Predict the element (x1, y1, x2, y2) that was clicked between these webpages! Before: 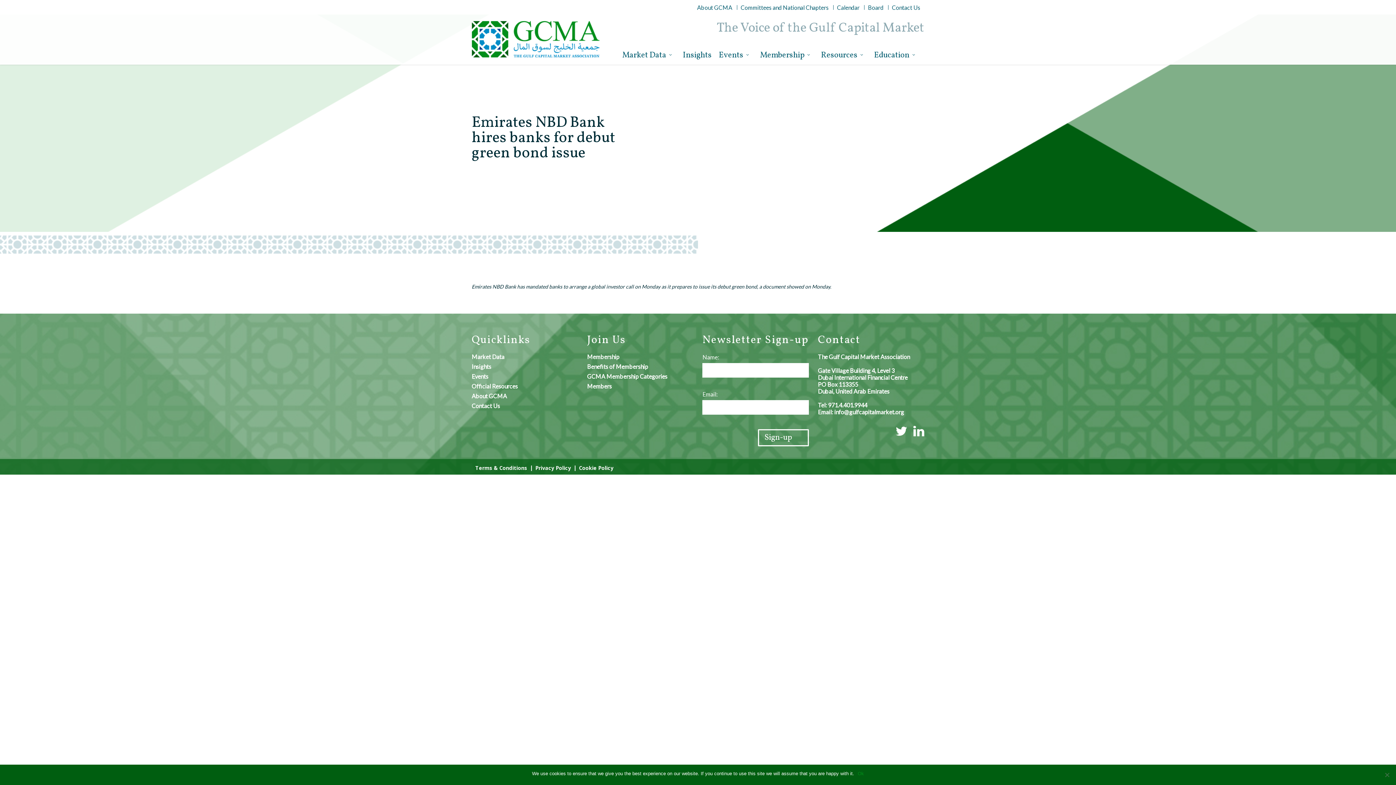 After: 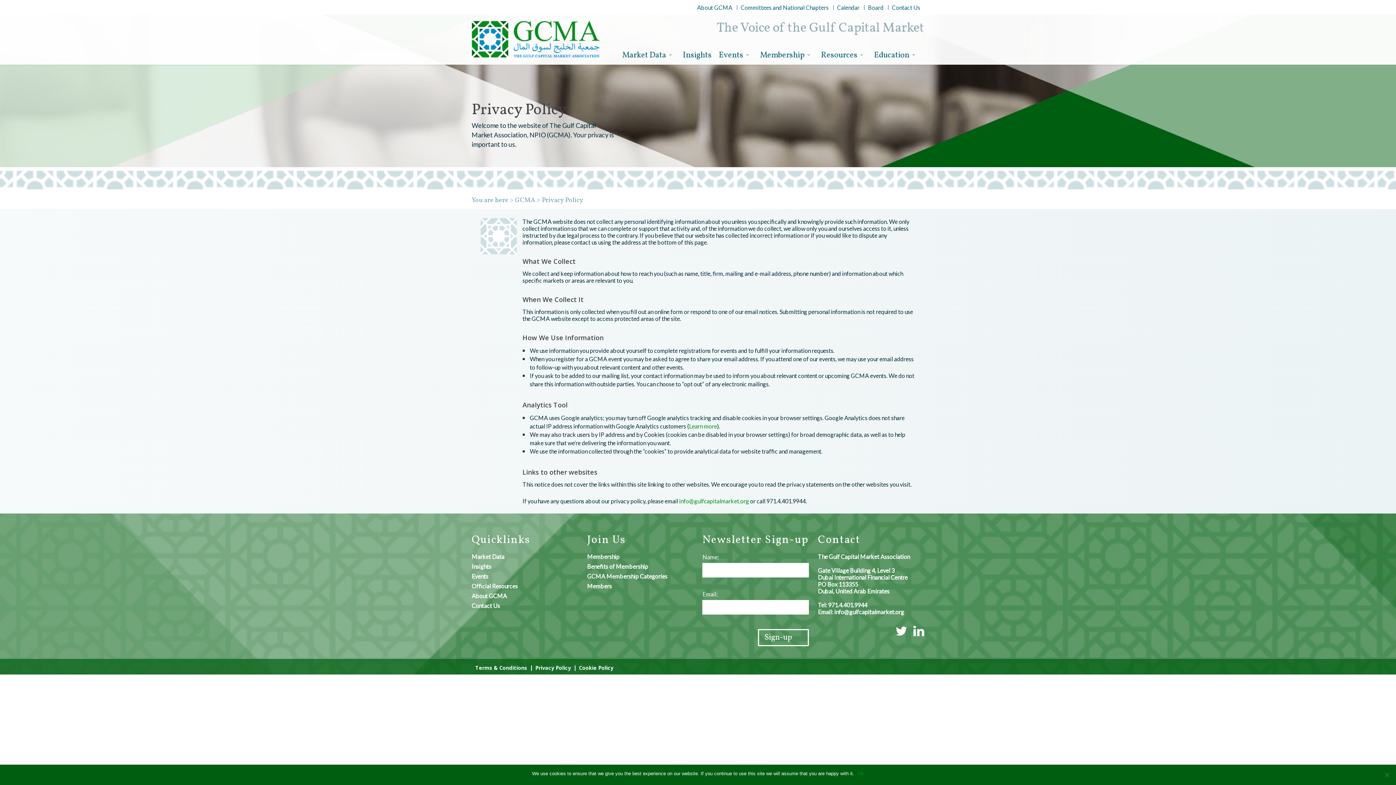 Action: bbox: (535, 465, 571, 471) label: Privacy Policy